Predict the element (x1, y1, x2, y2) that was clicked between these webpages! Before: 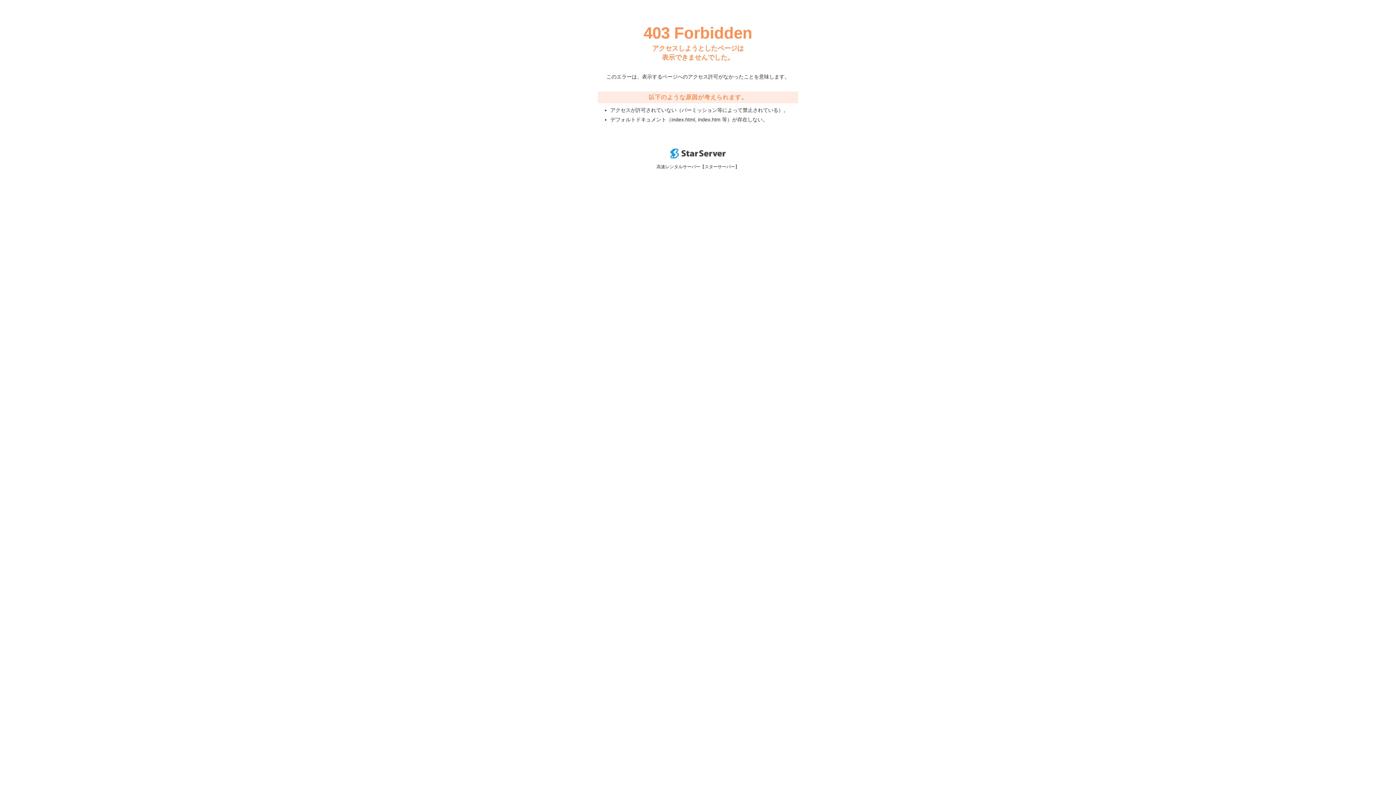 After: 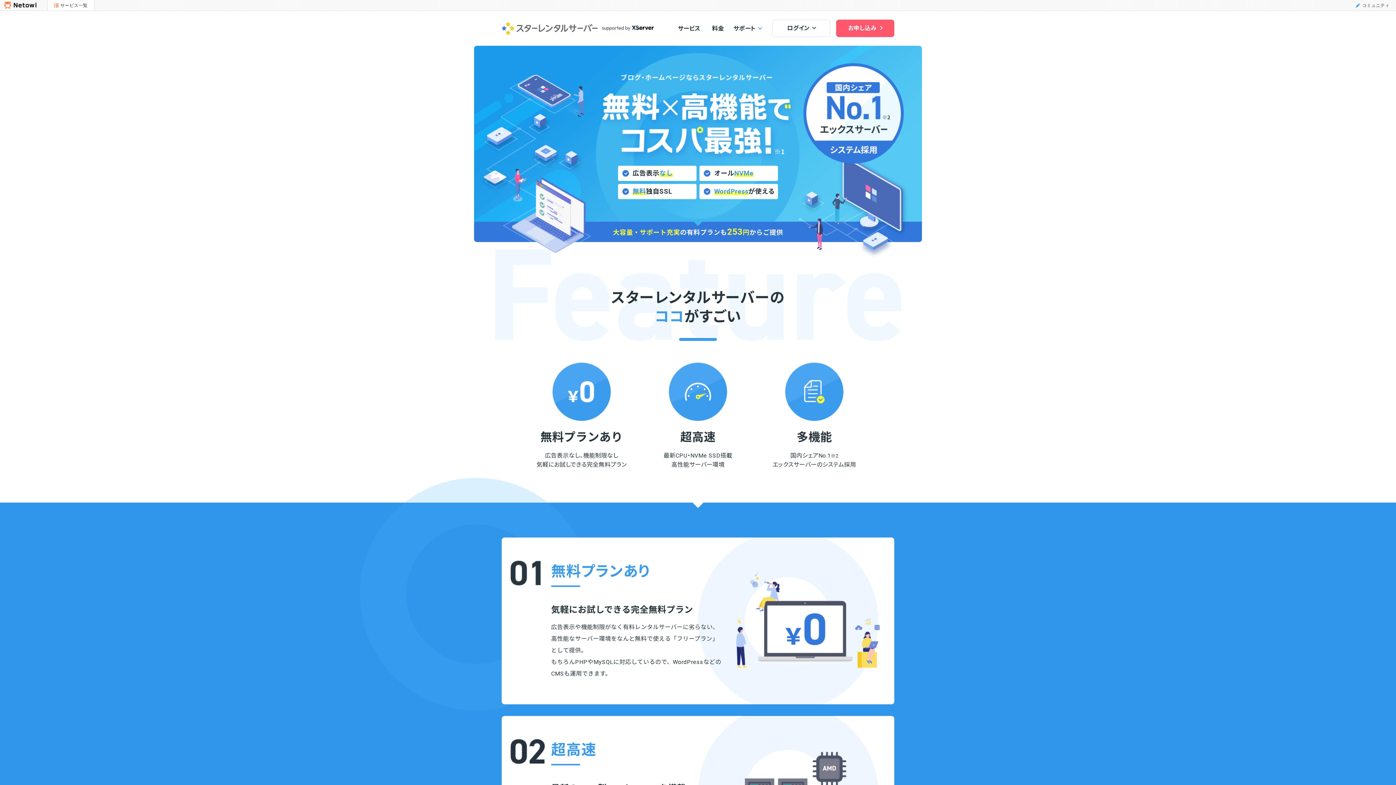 Action: bbox: (670, 153, 725, 159)